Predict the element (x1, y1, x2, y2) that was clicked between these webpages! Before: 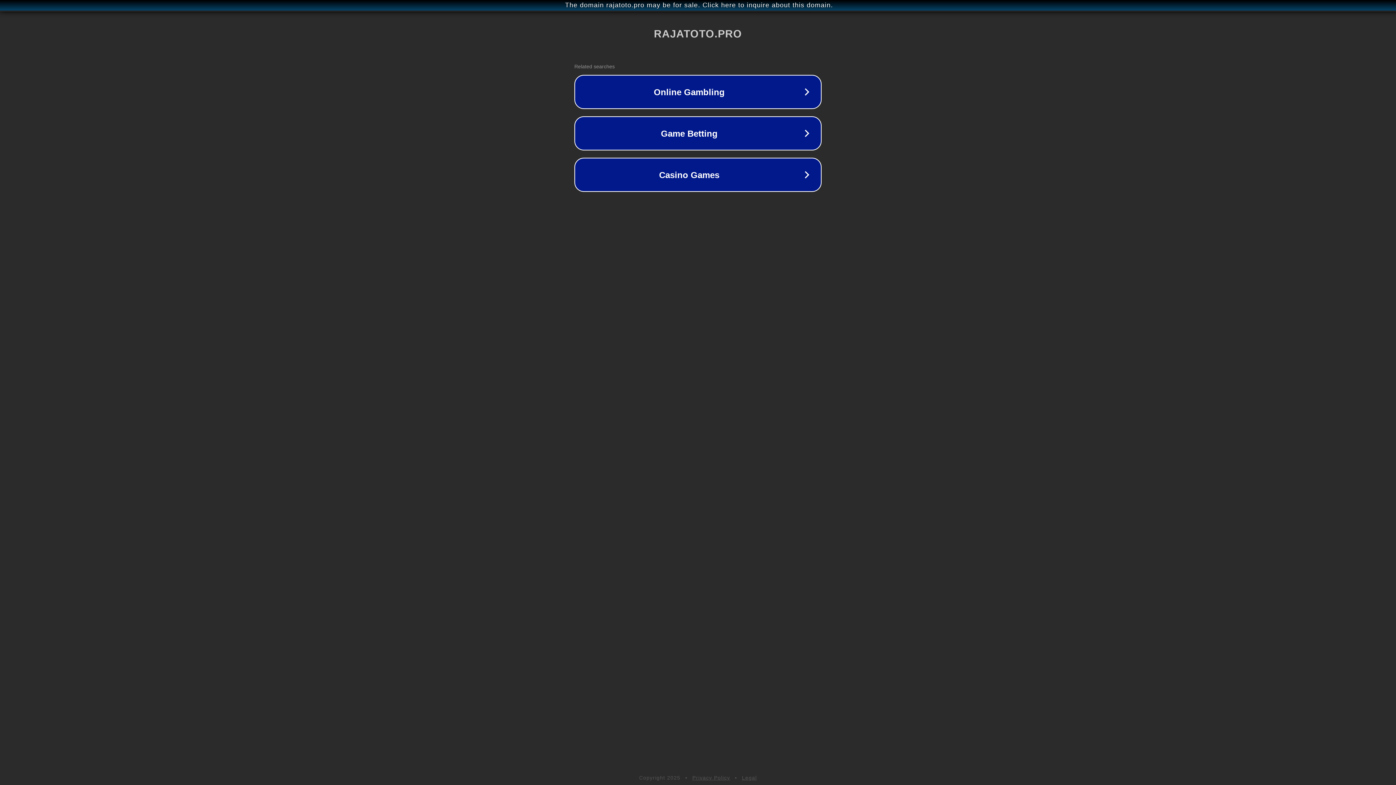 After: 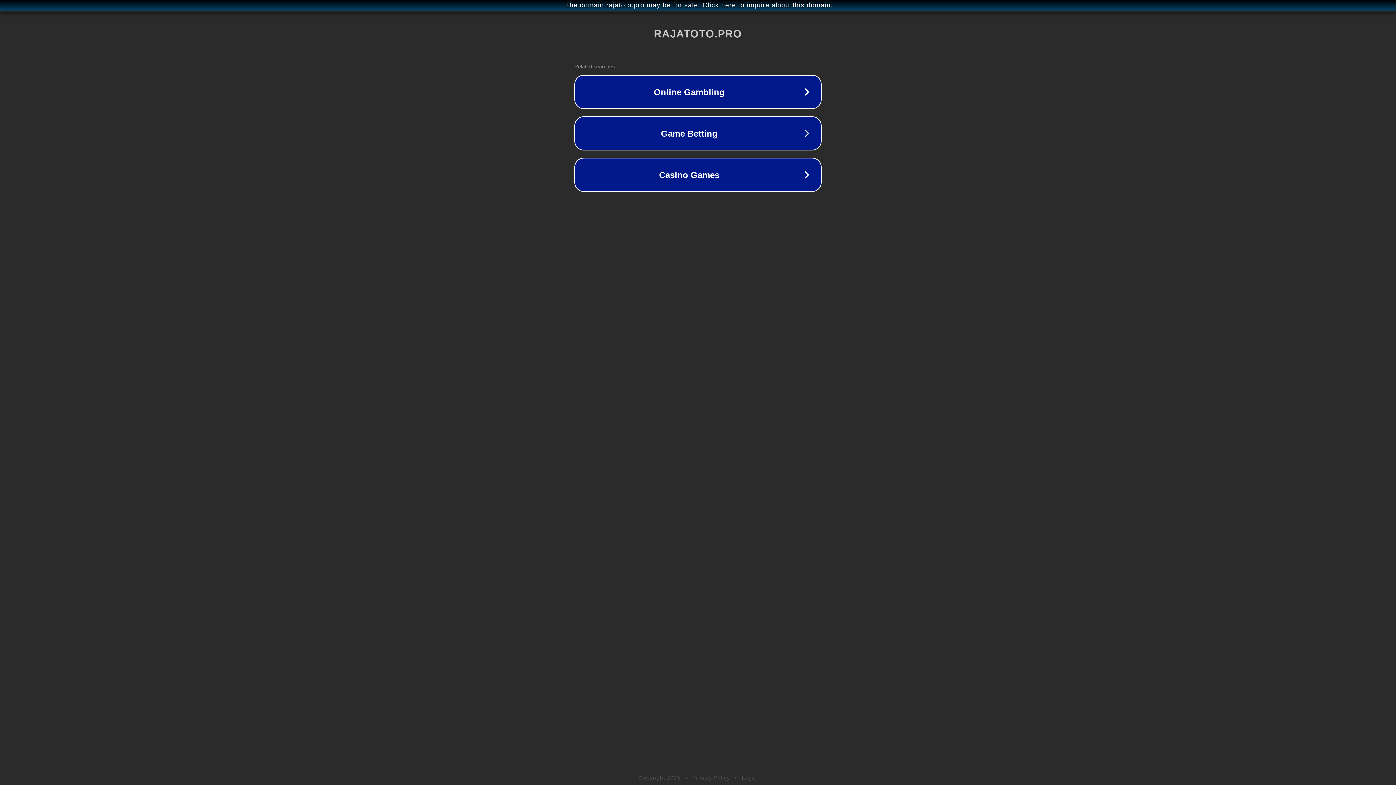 Action: label: Privacy Policy bbox: (692, 775, 730, 781)